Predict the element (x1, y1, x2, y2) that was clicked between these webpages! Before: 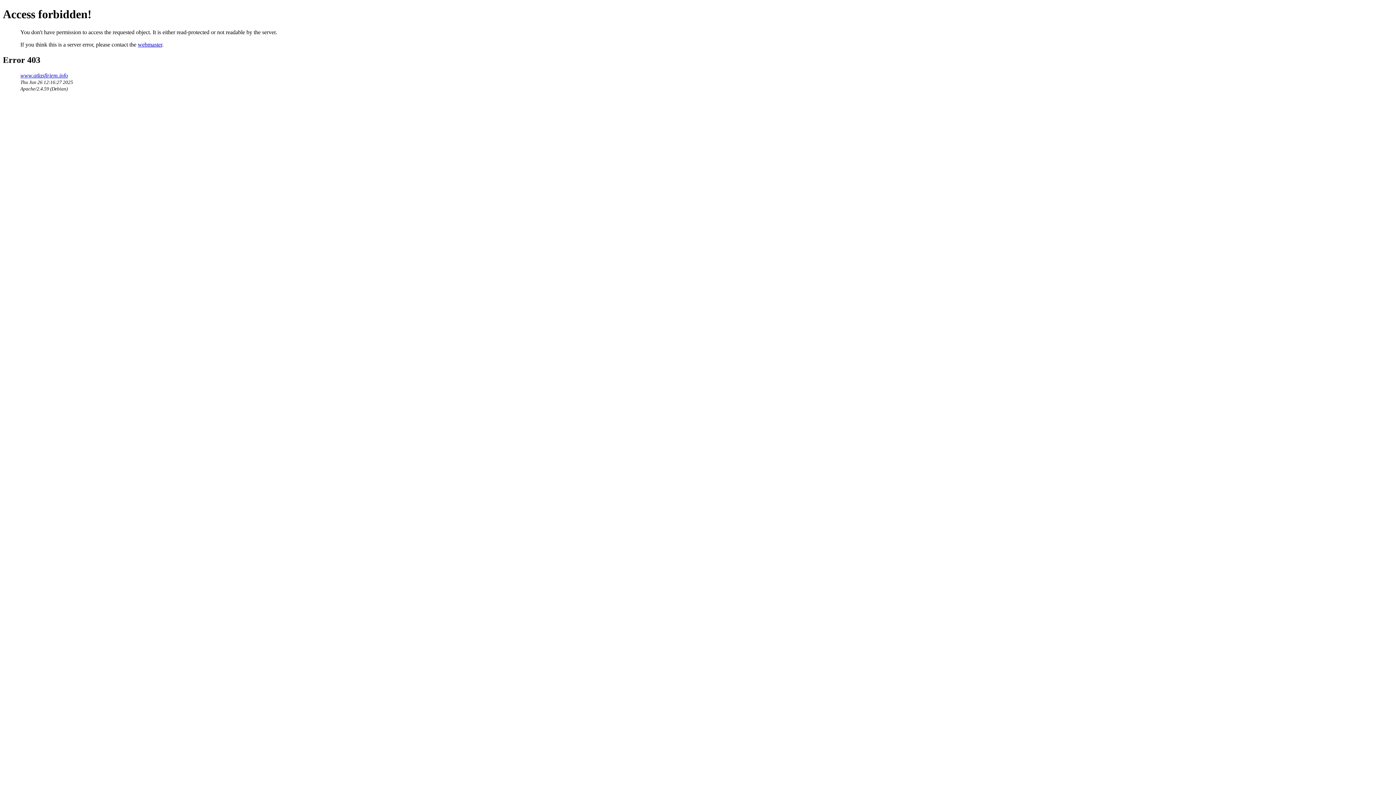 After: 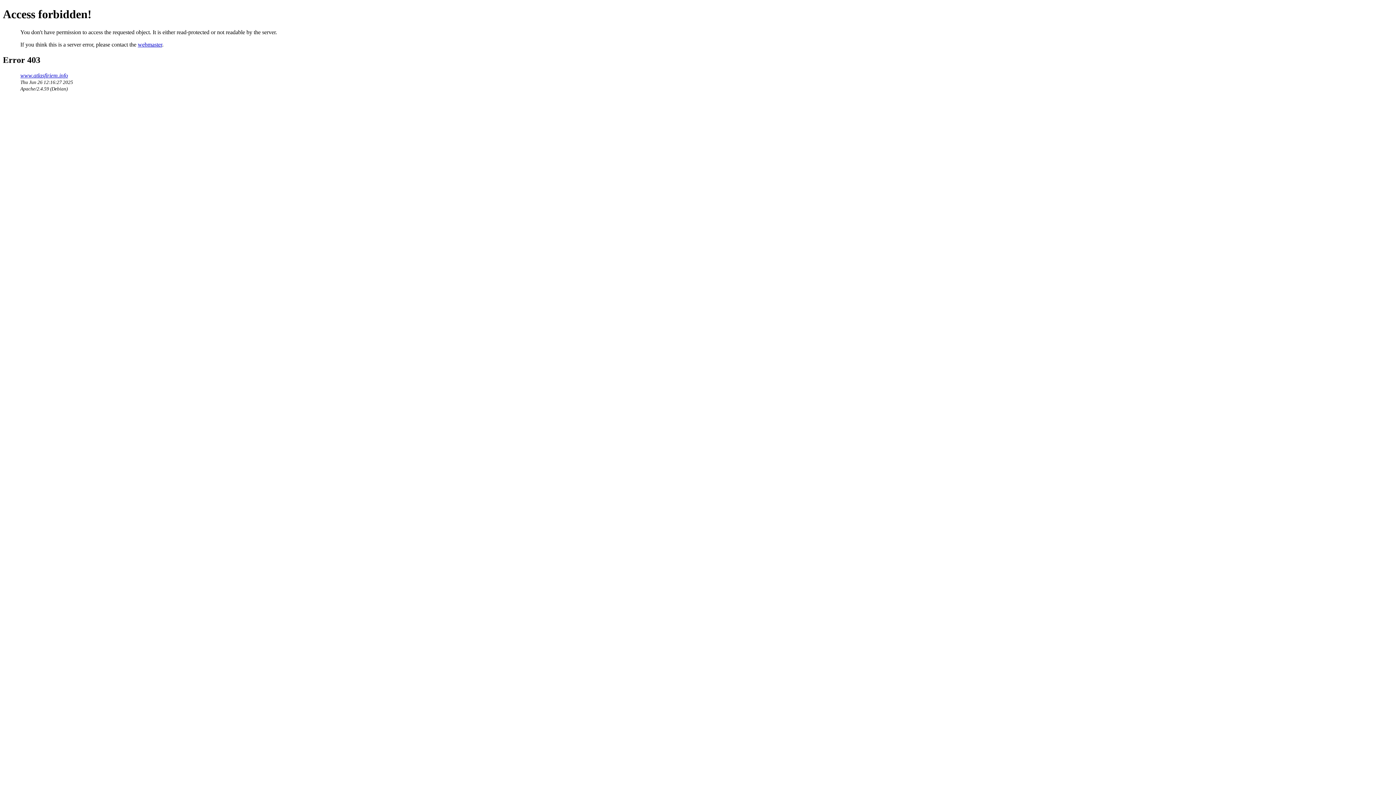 Action: bbox: (137, 41, 162, 47) label: webmaster